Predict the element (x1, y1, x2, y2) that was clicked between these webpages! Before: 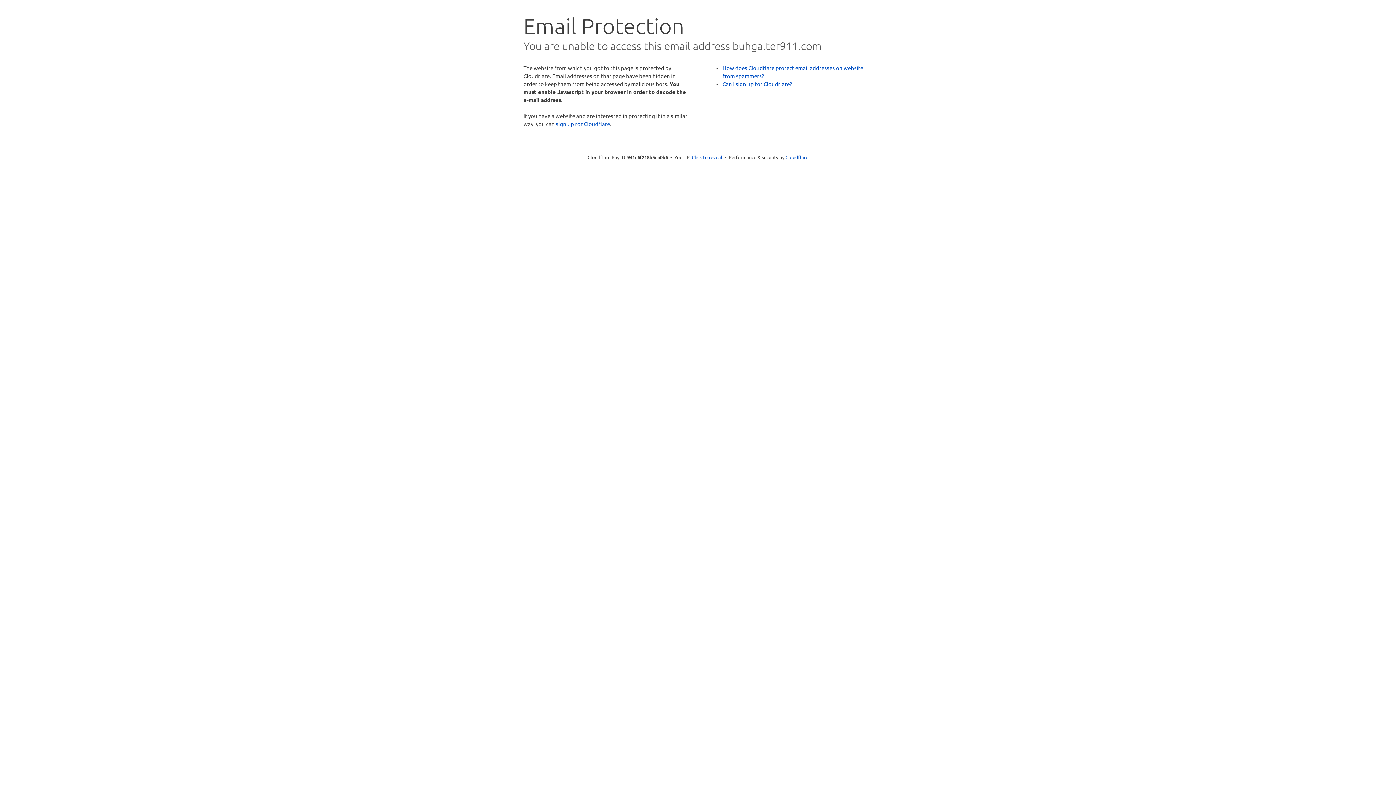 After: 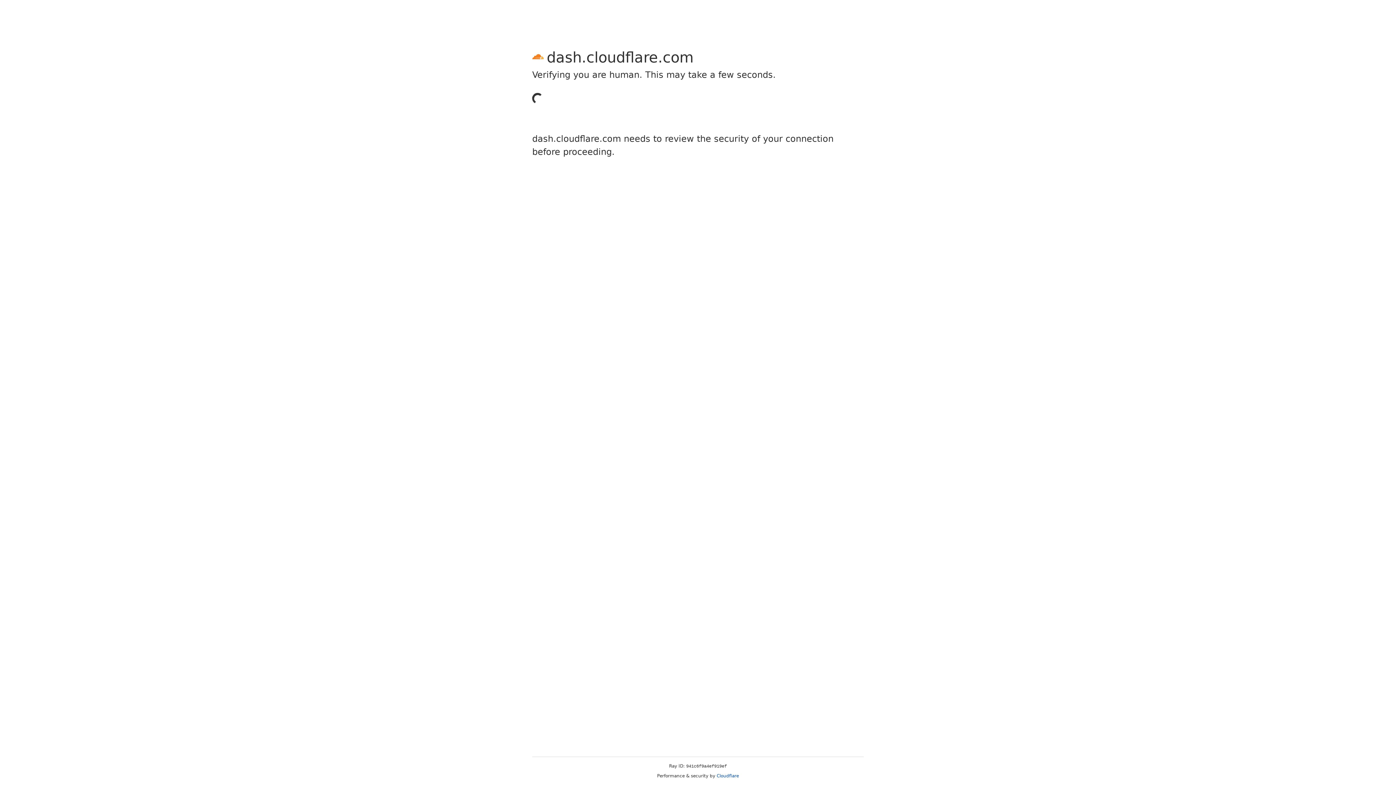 Action: bbox: (556, 120, 610, 127) label: sign up for Cloudflare